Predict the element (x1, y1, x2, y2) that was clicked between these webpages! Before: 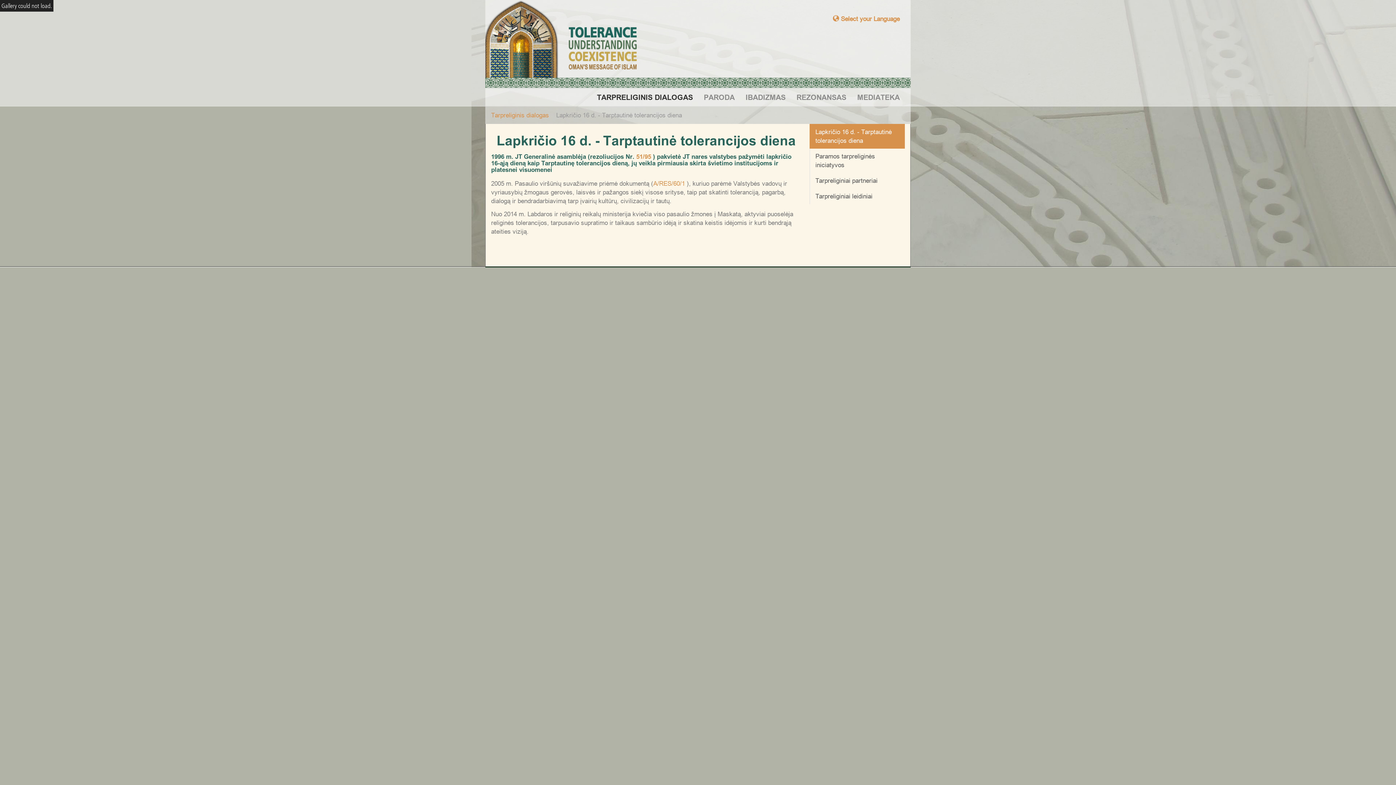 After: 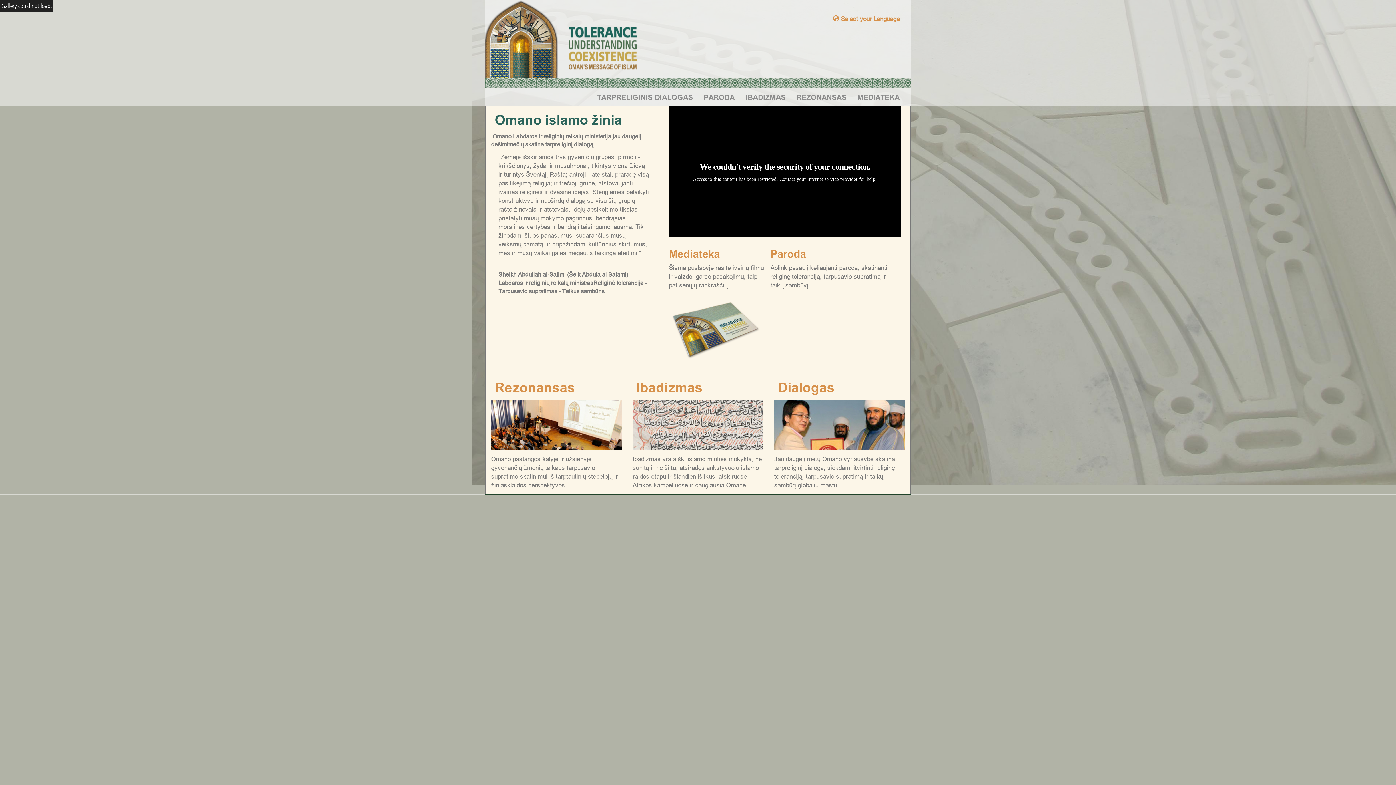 Action: bbox: (480, 0, 656, 77) label:  